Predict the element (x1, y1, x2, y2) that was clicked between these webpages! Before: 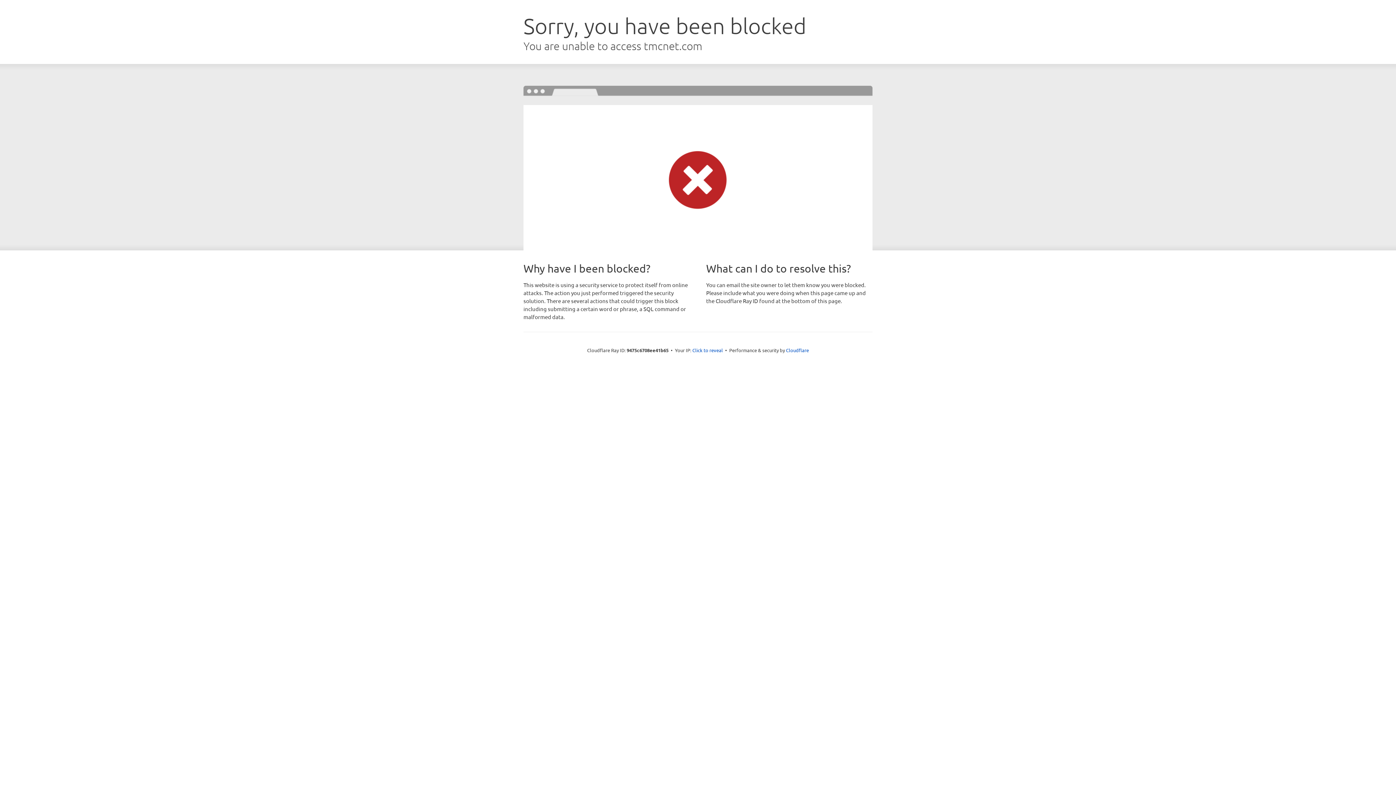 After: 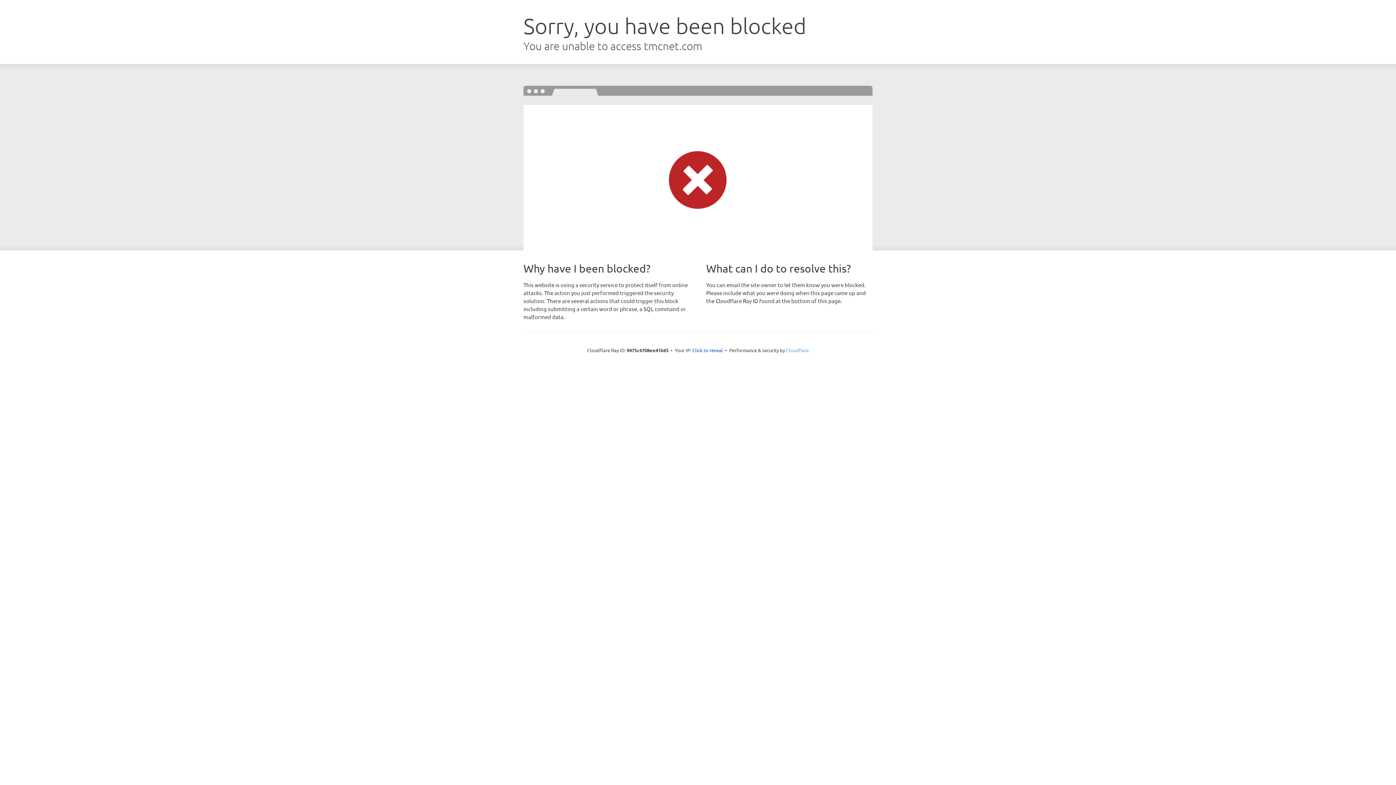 Action: label: Cloudflare bbox: (786, 347, 809, 353)